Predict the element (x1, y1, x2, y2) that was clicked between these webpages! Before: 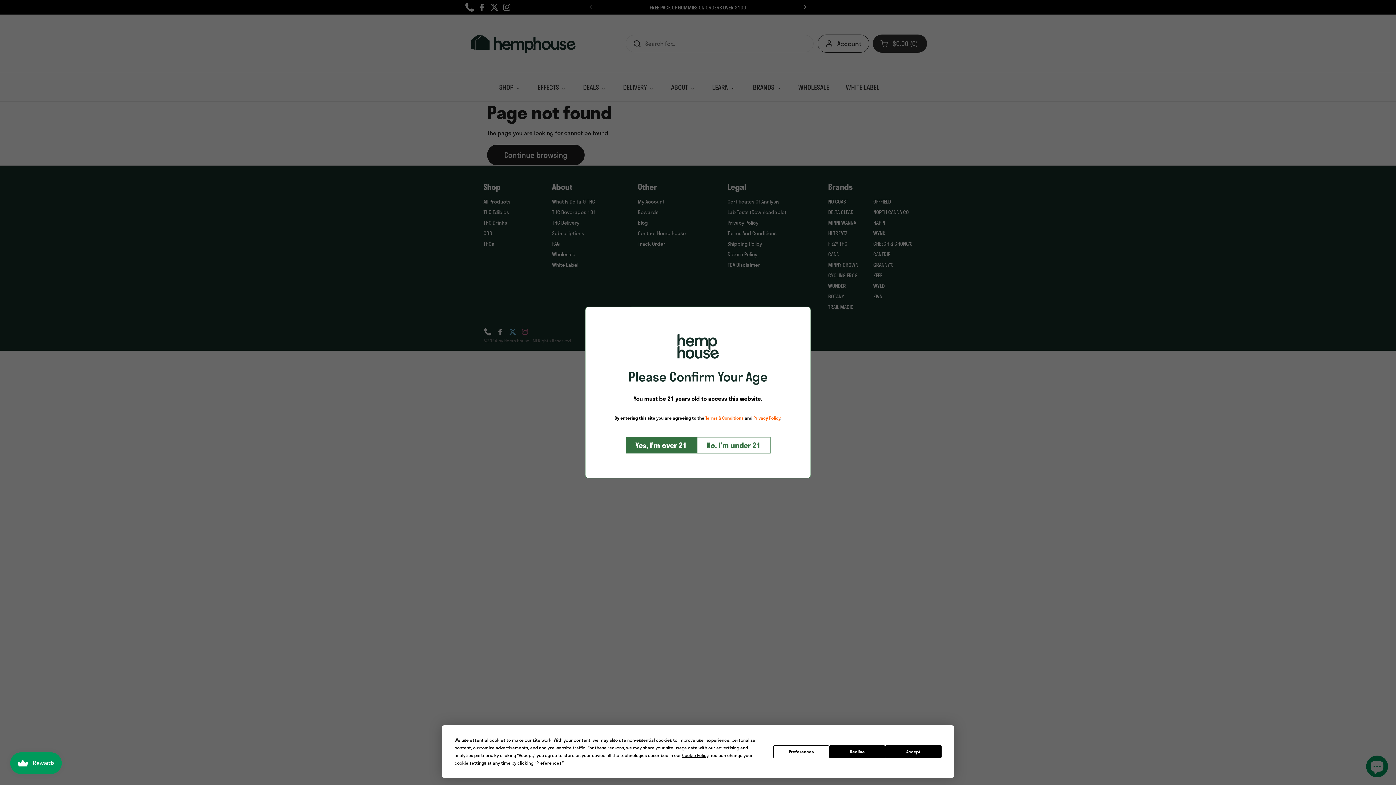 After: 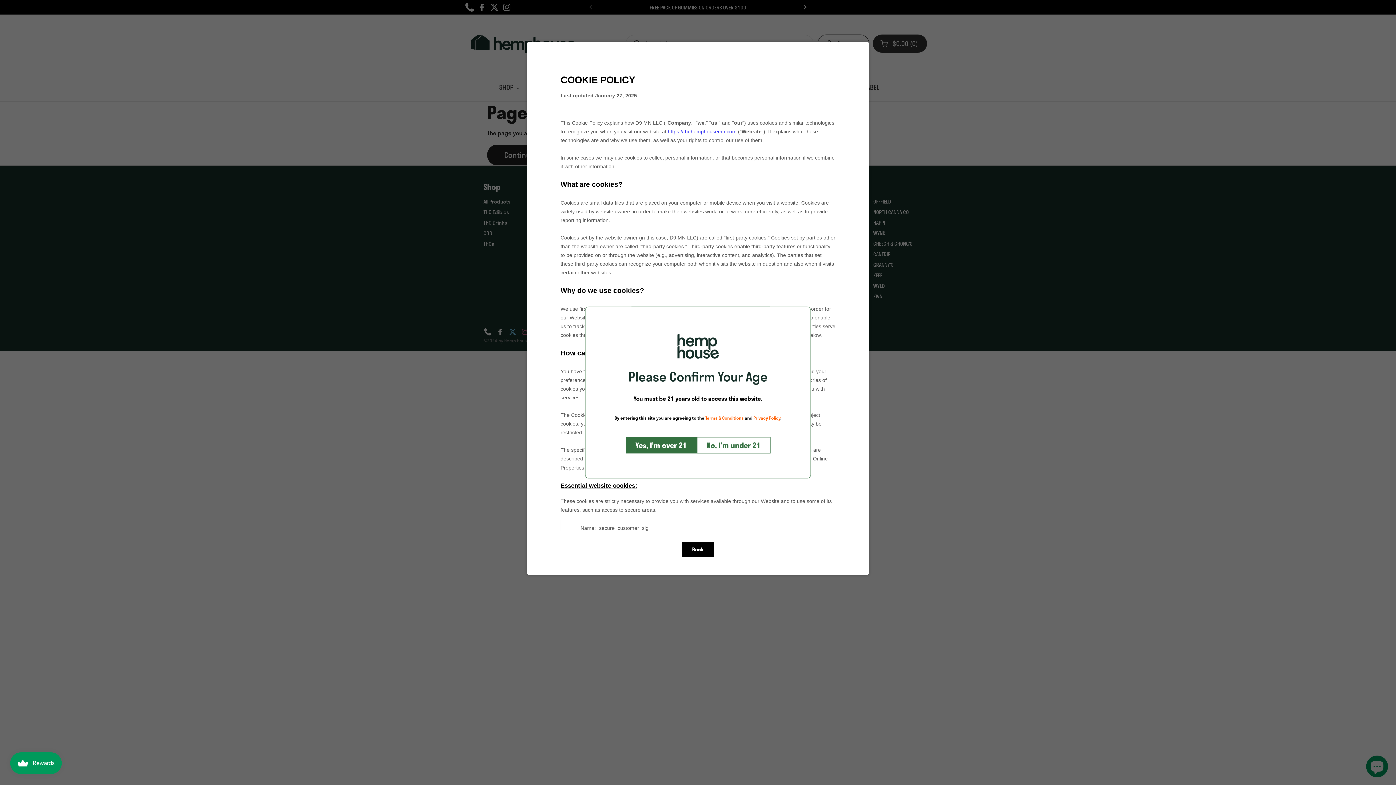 Action: label: Cookie Policy bbox: (682, 752, 708, 758)